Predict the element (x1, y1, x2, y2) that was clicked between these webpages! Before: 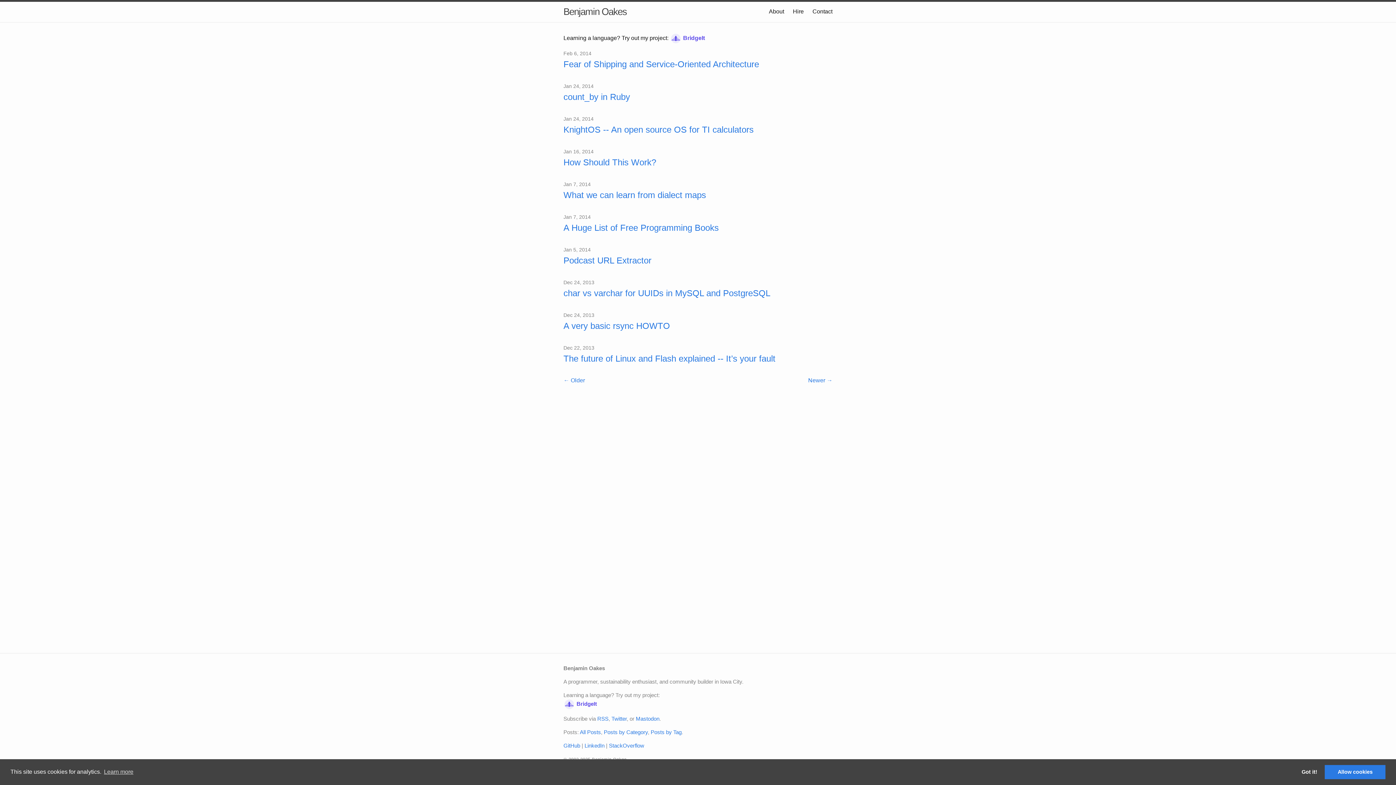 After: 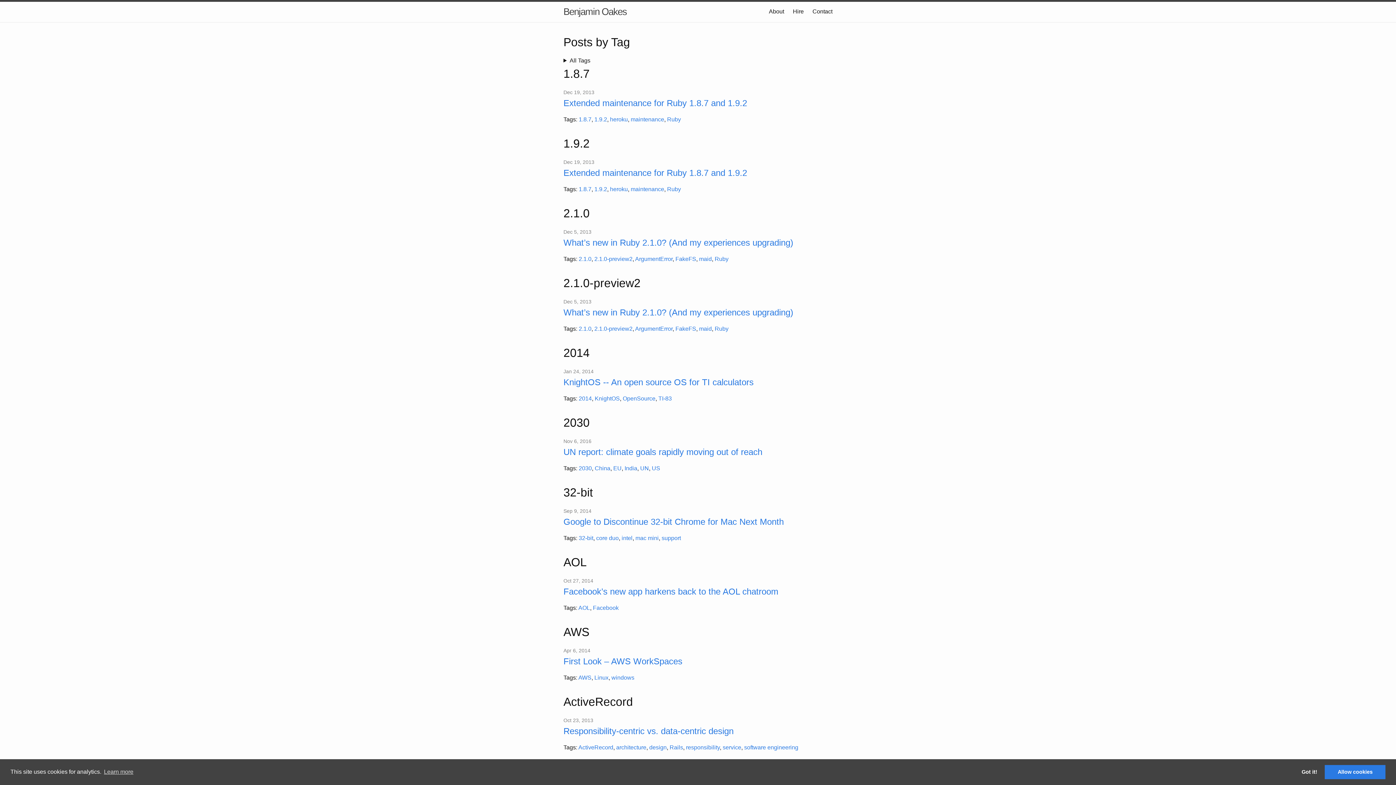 Action: label: Posts by Tag bbox: (650, 729, 681, 735)